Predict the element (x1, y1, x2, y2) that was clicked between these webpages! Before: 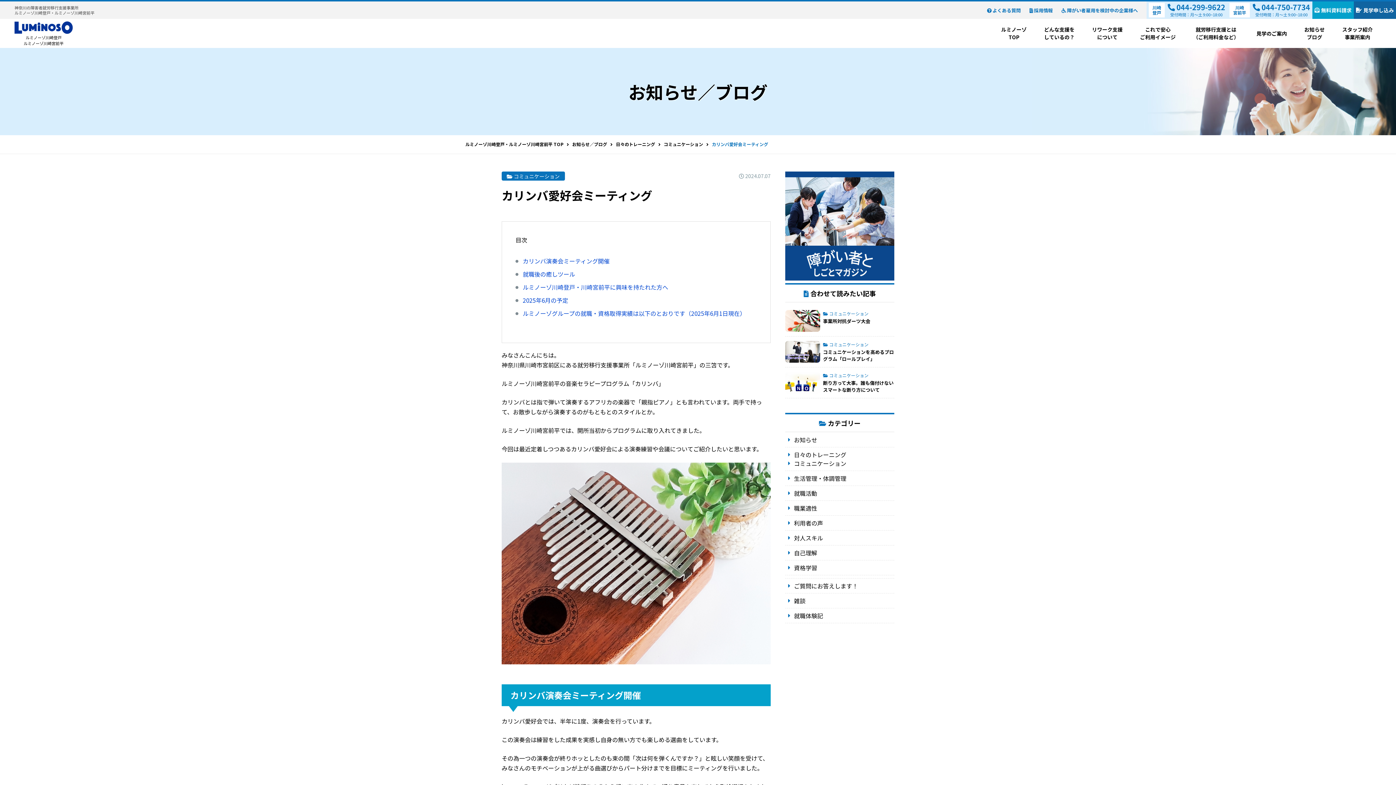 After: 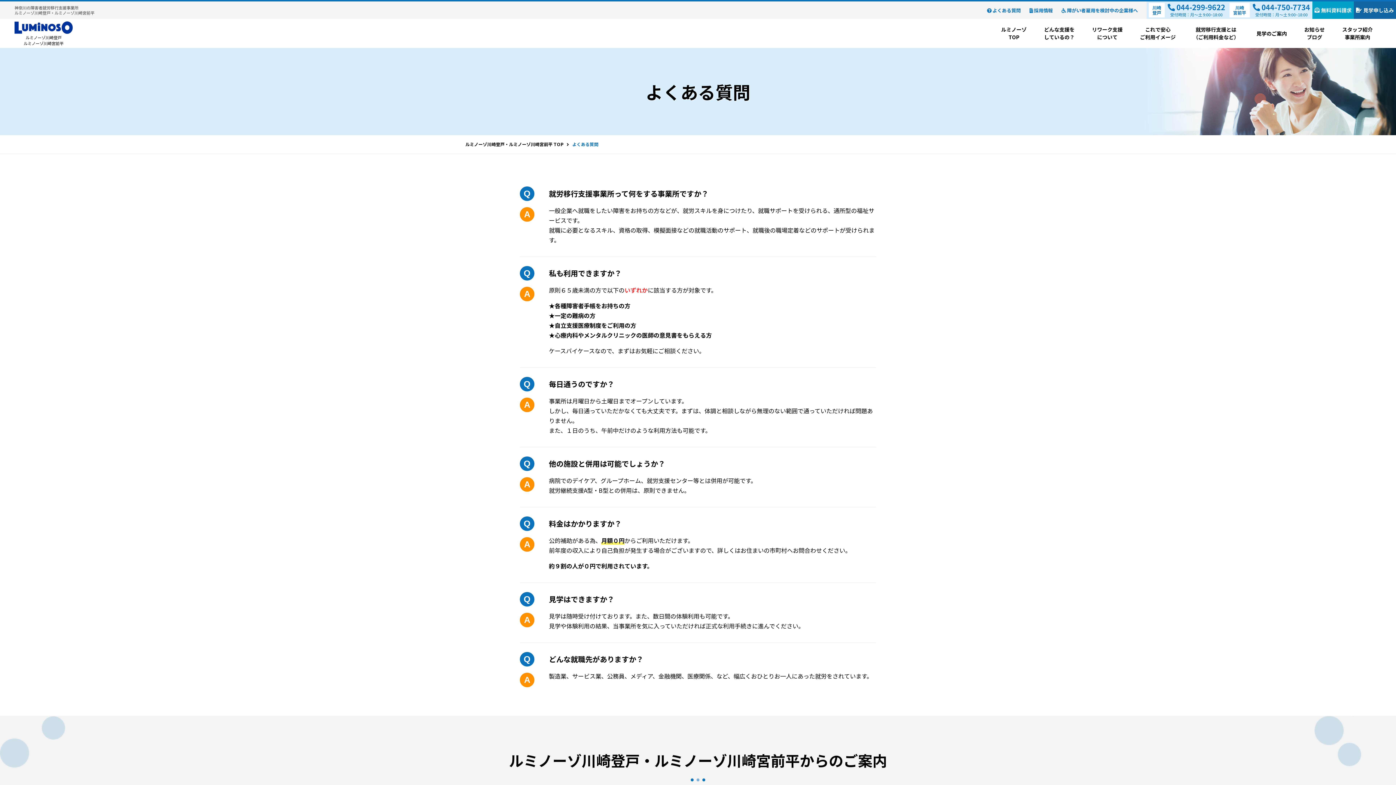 Action: label: よくある質問 bbox: (987, 6, 1021, 13)